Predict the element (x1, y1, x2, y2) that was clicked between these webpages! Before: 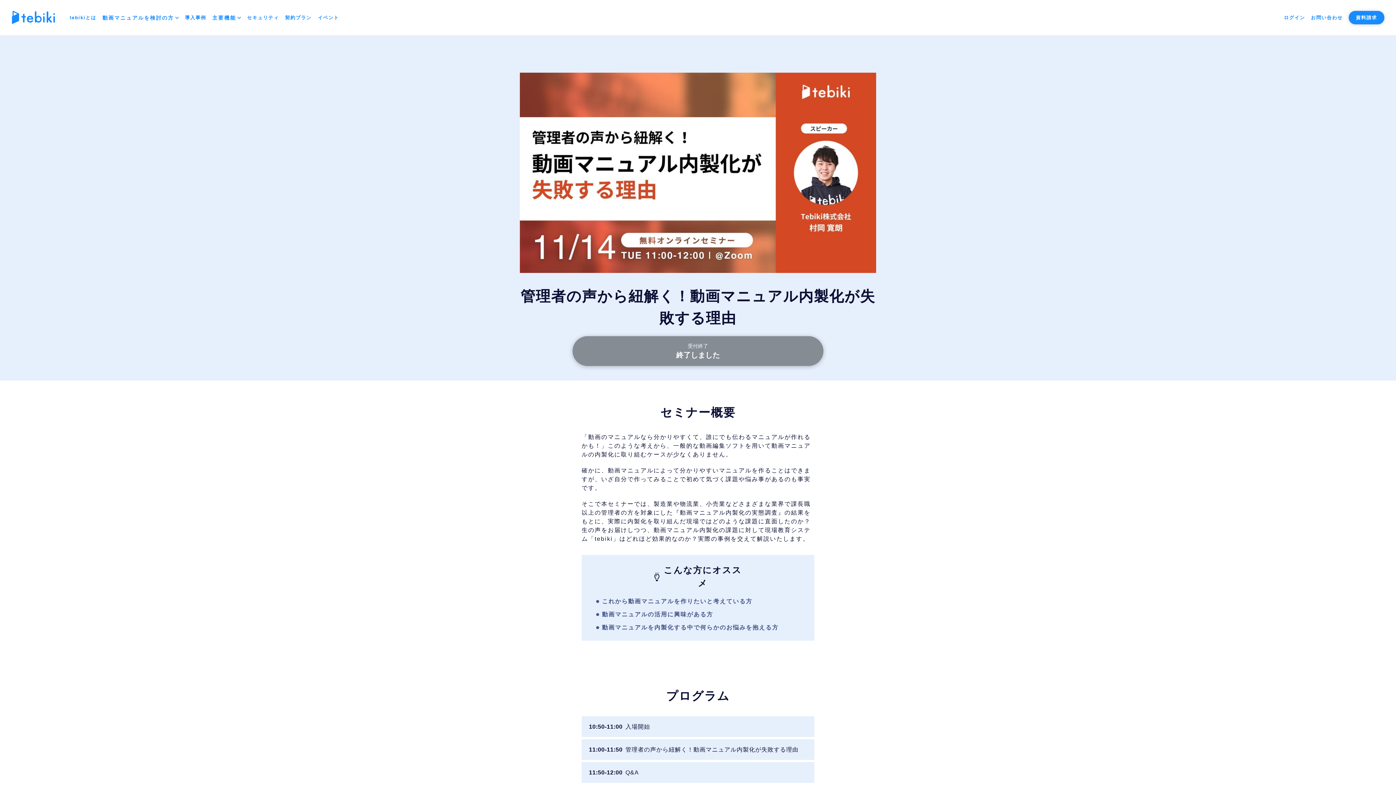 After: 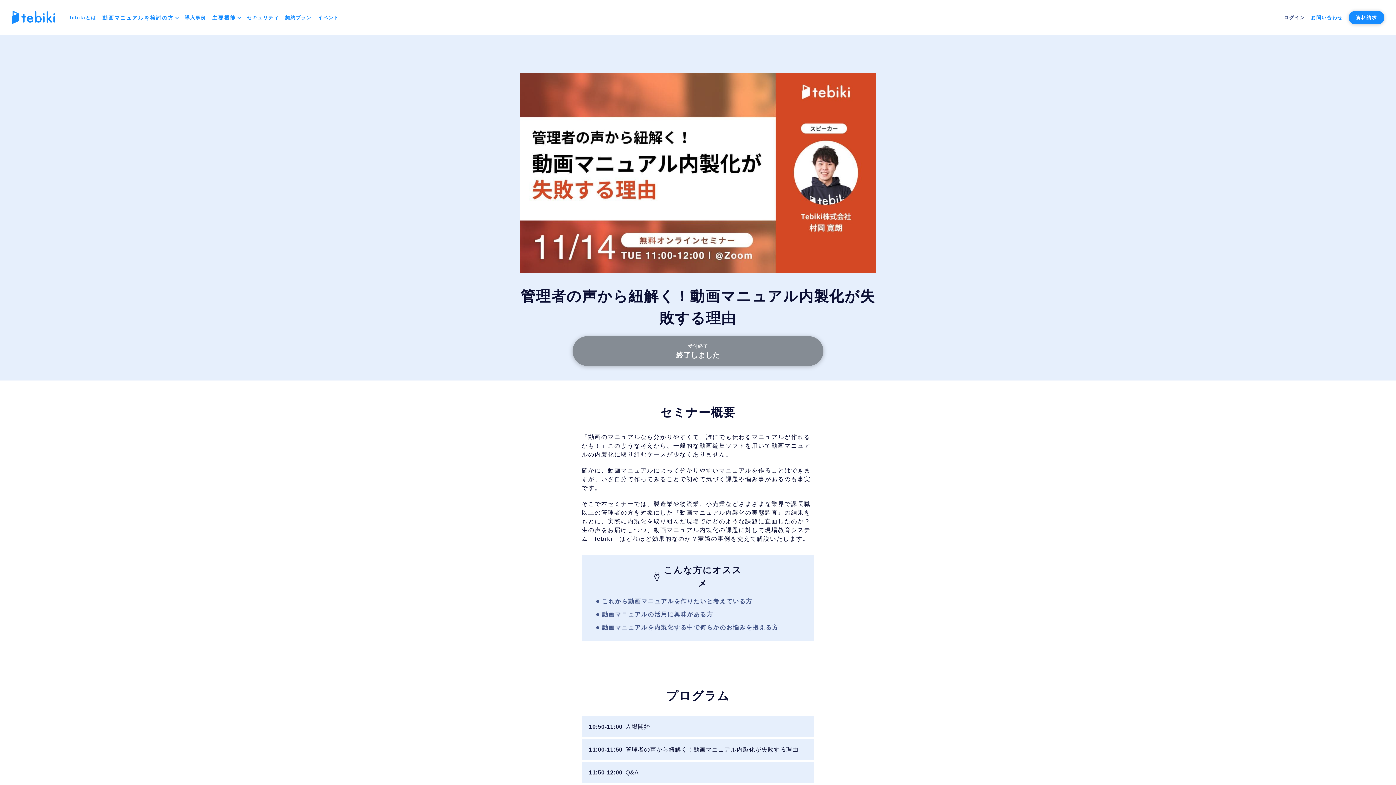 Action: label: ログイン bbox: (1284, 15, 1305, 20)